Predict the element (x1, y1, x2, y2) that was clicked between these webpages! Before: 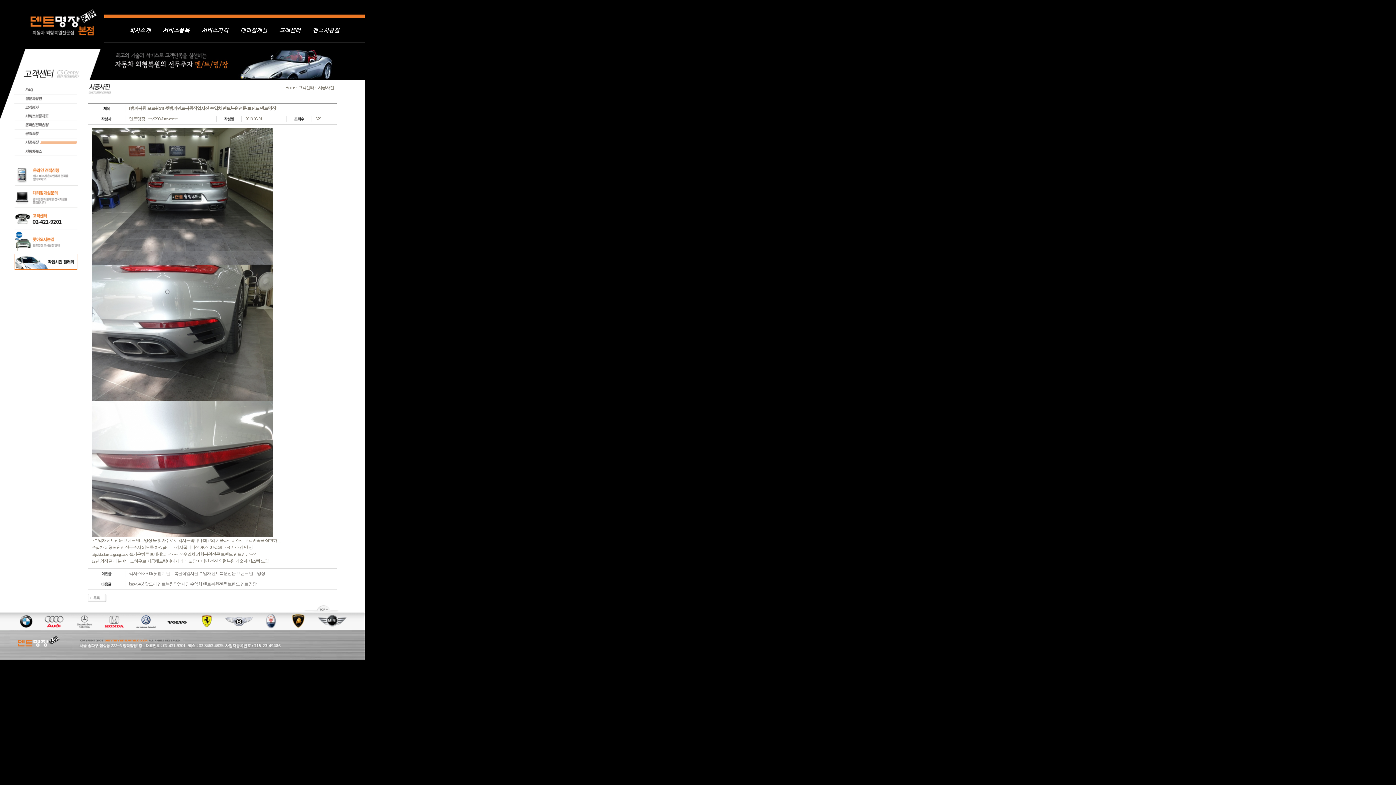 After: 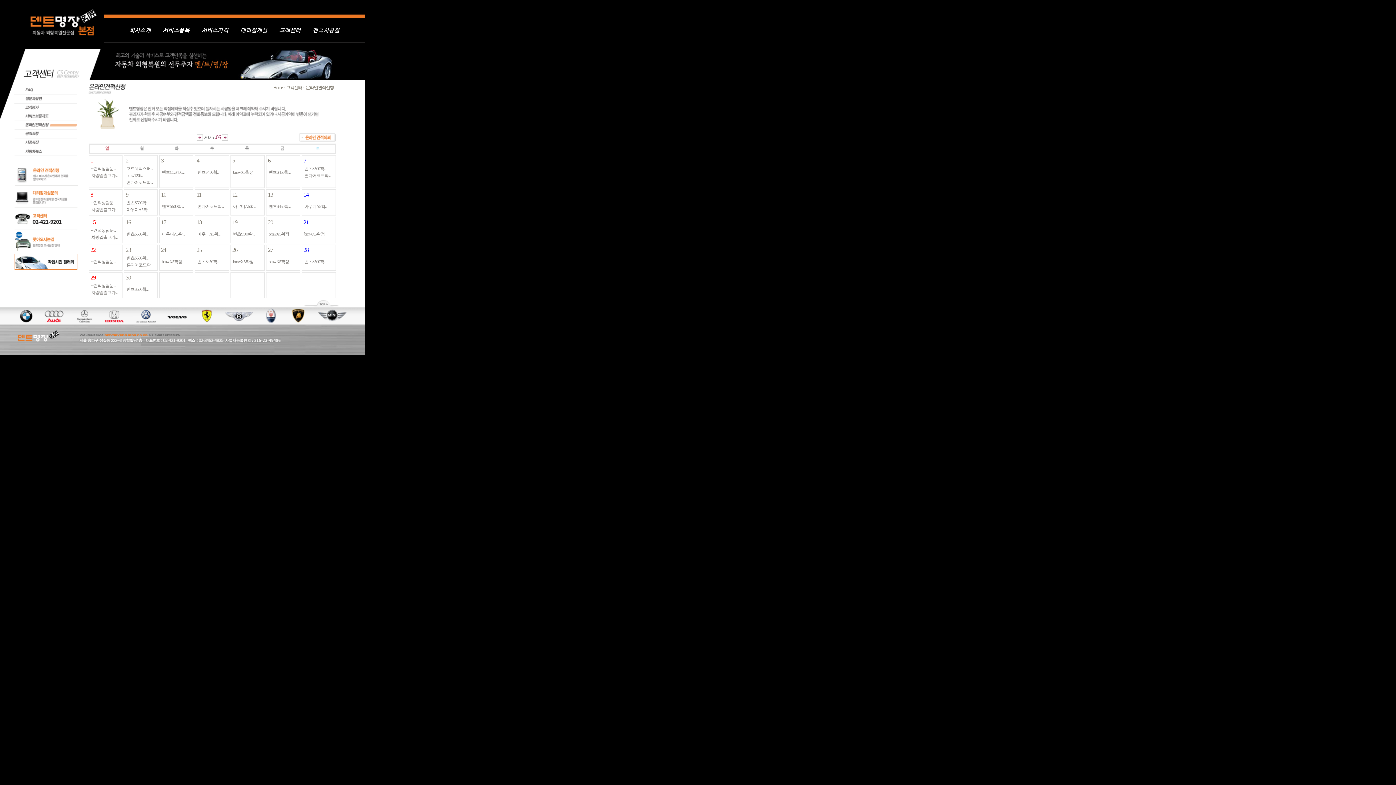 Action: bbox: (14, 125, 87, 130)